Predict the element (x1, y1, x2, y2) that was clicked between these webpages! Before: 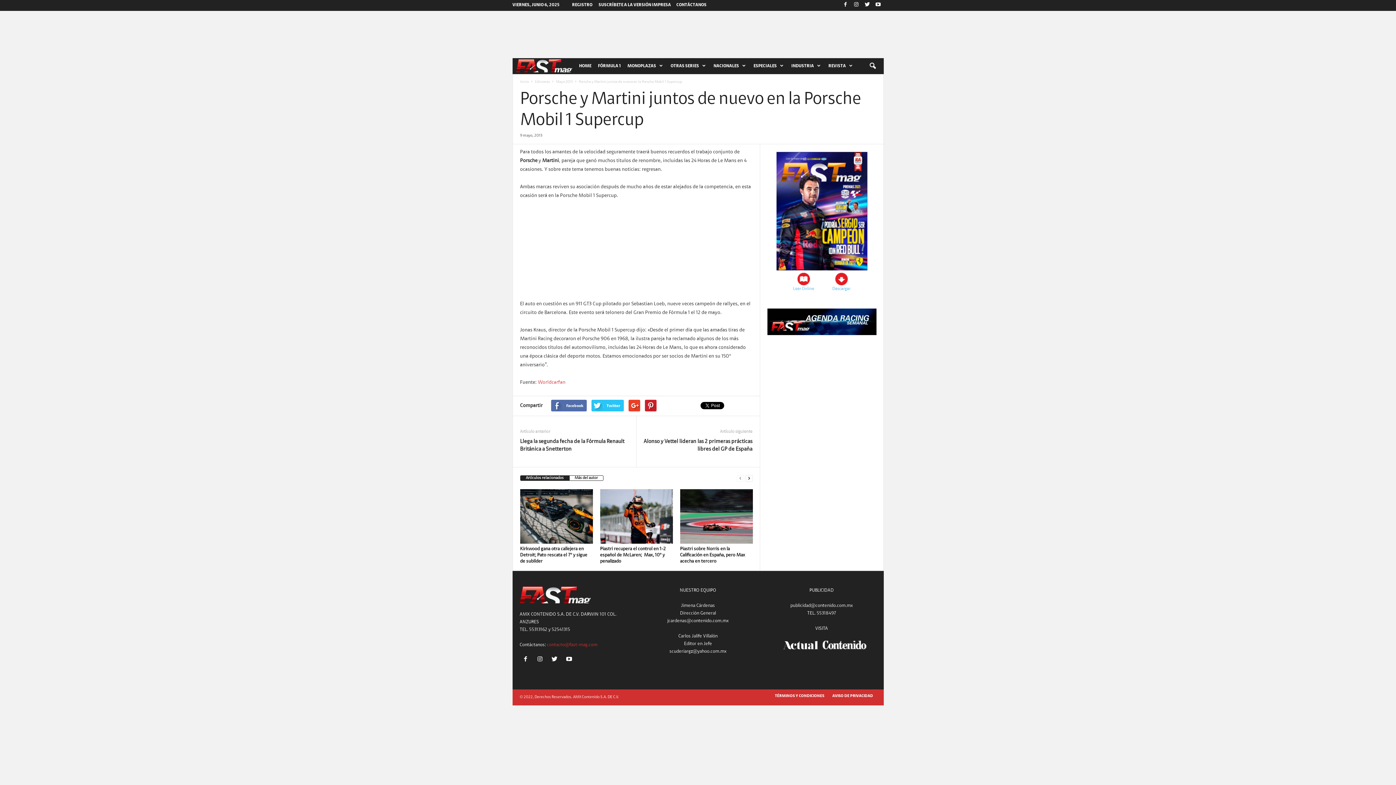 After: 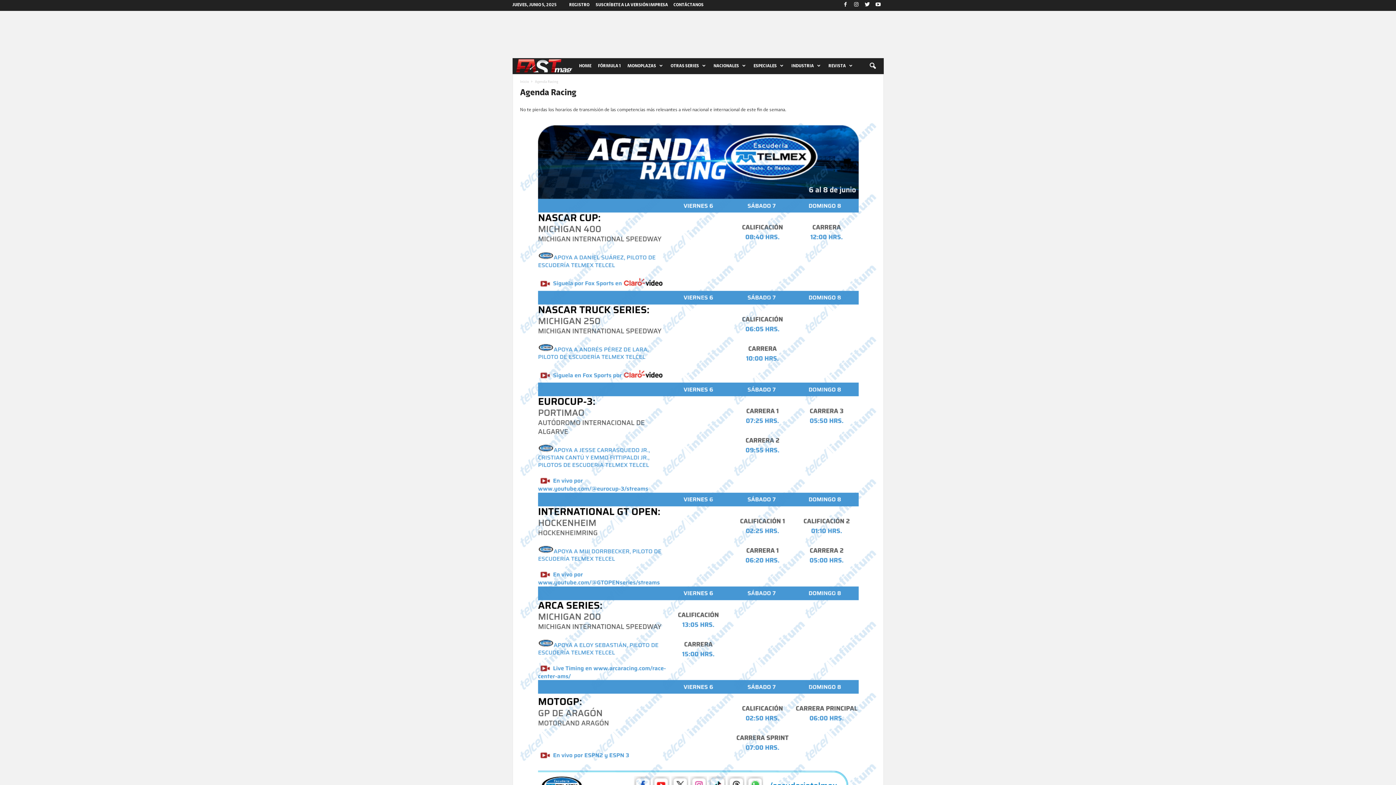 Action: bbox: (767, 308, 876, 335)